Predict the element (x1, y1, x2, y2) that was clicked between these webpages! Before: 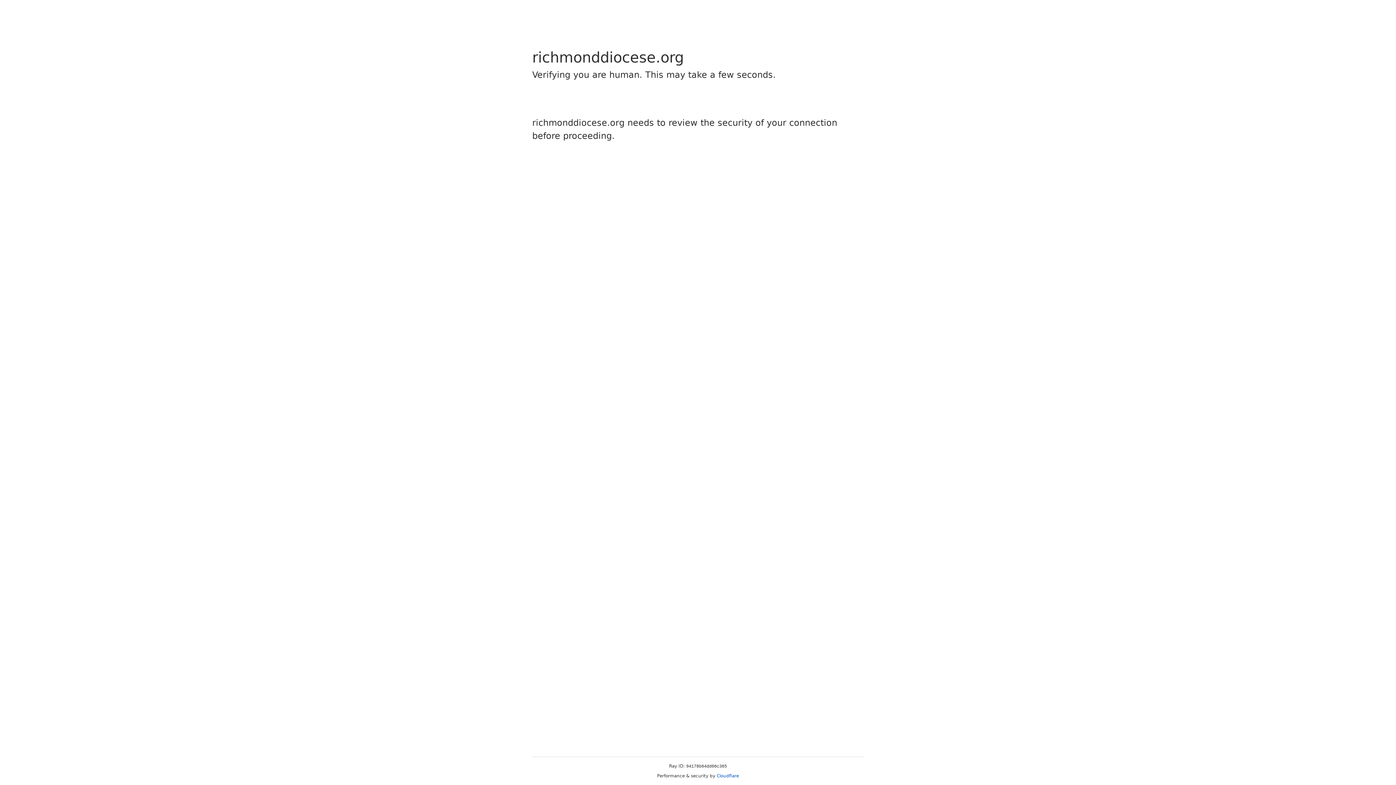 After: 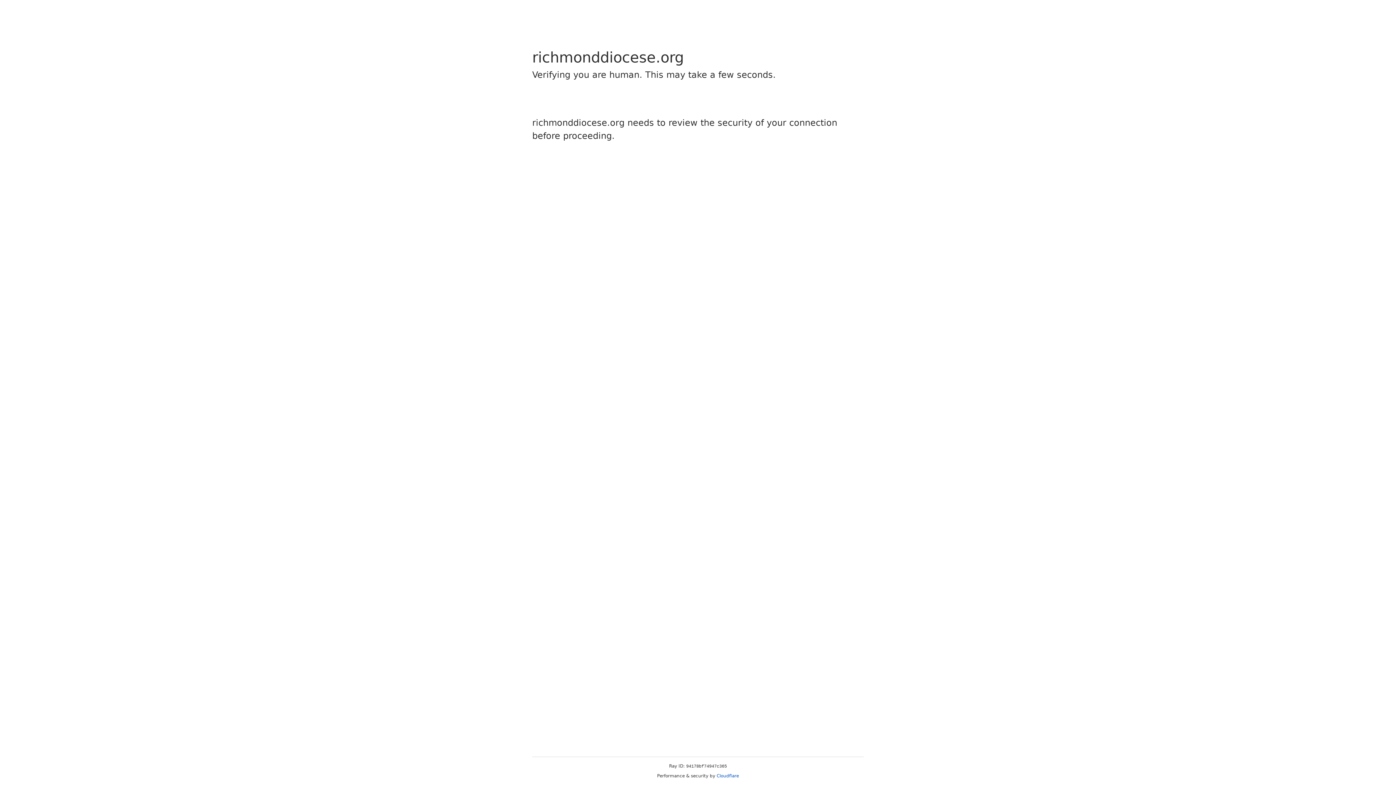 Action: bbox: (716, 773, 739, 778) label: Cloudflare